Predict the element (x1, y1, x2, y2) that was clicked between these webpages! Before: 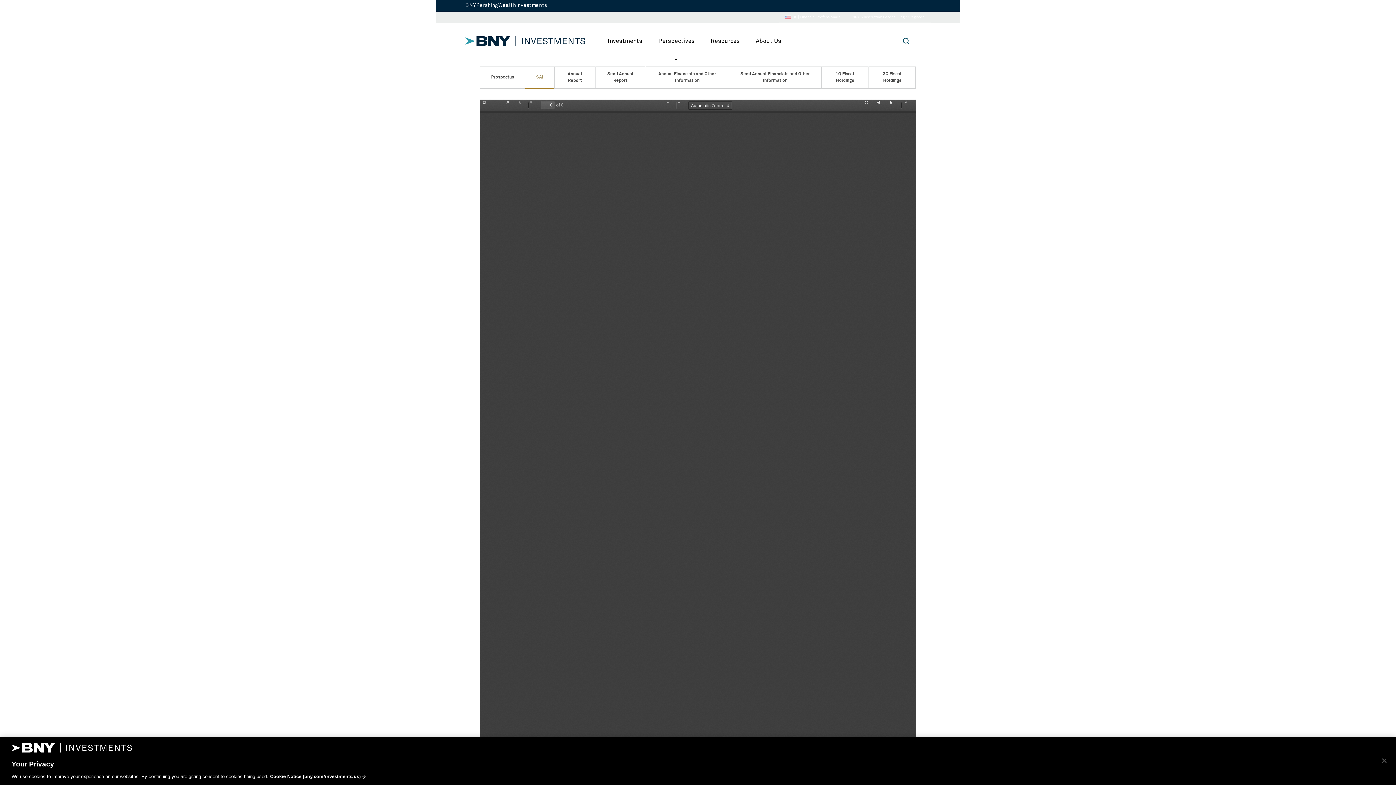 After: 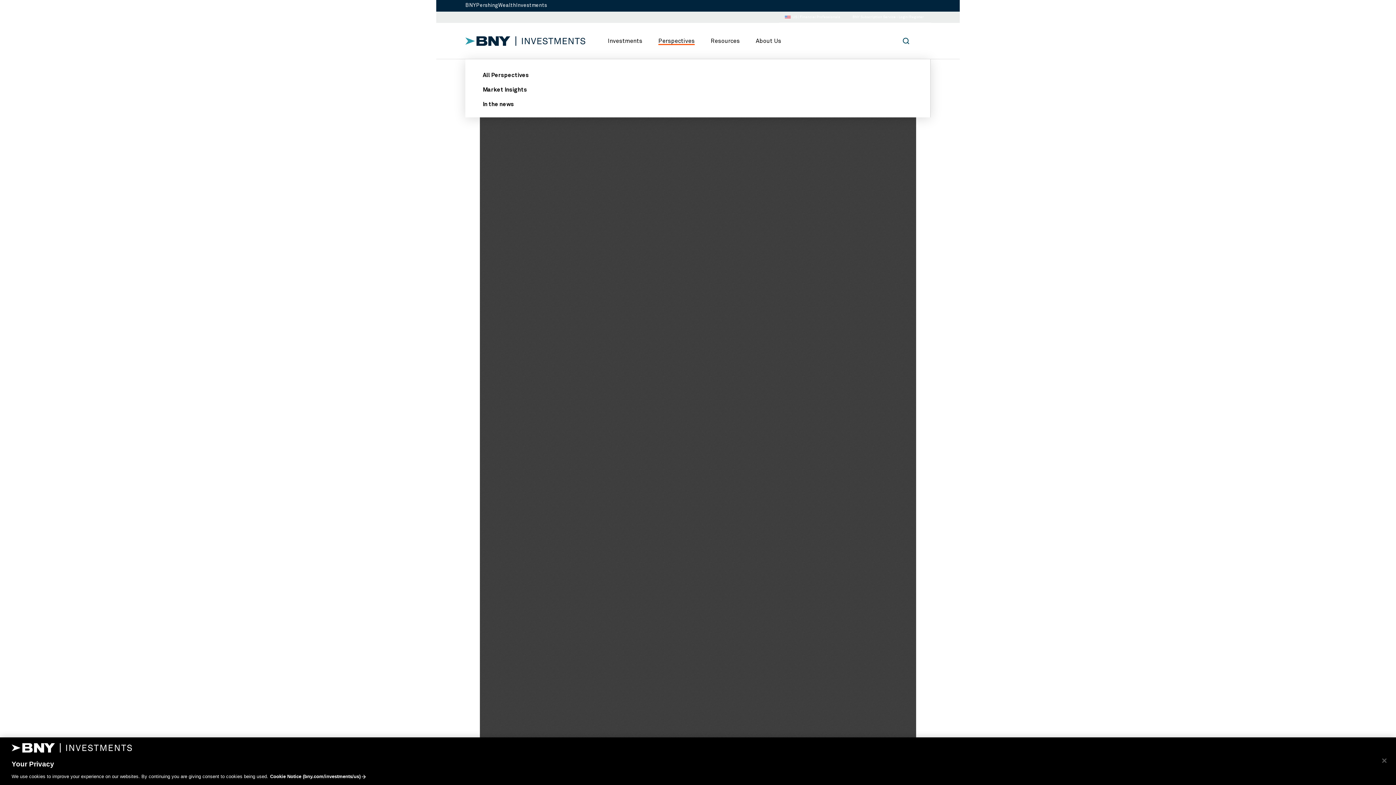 Action: label: Perspectives bbox: (650, 22, 702, 59)